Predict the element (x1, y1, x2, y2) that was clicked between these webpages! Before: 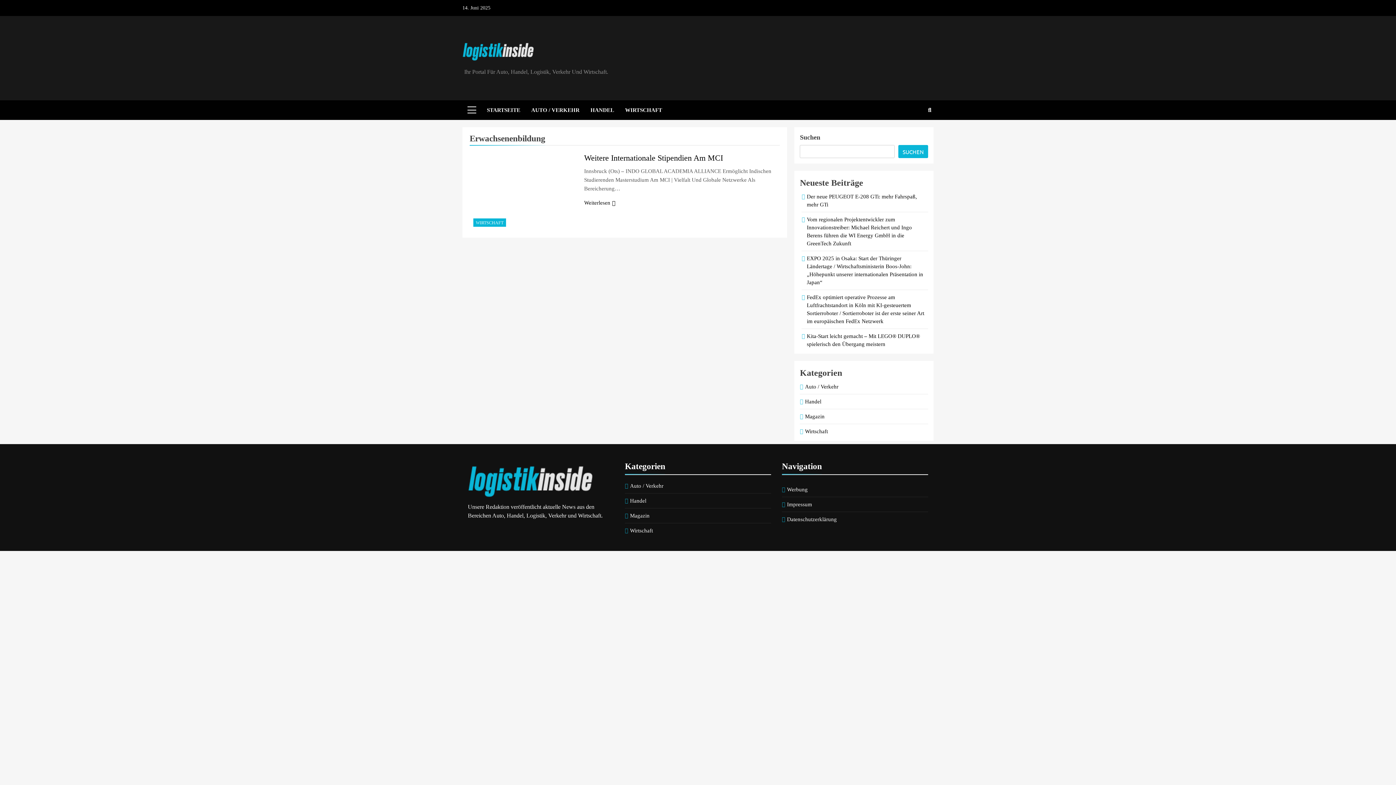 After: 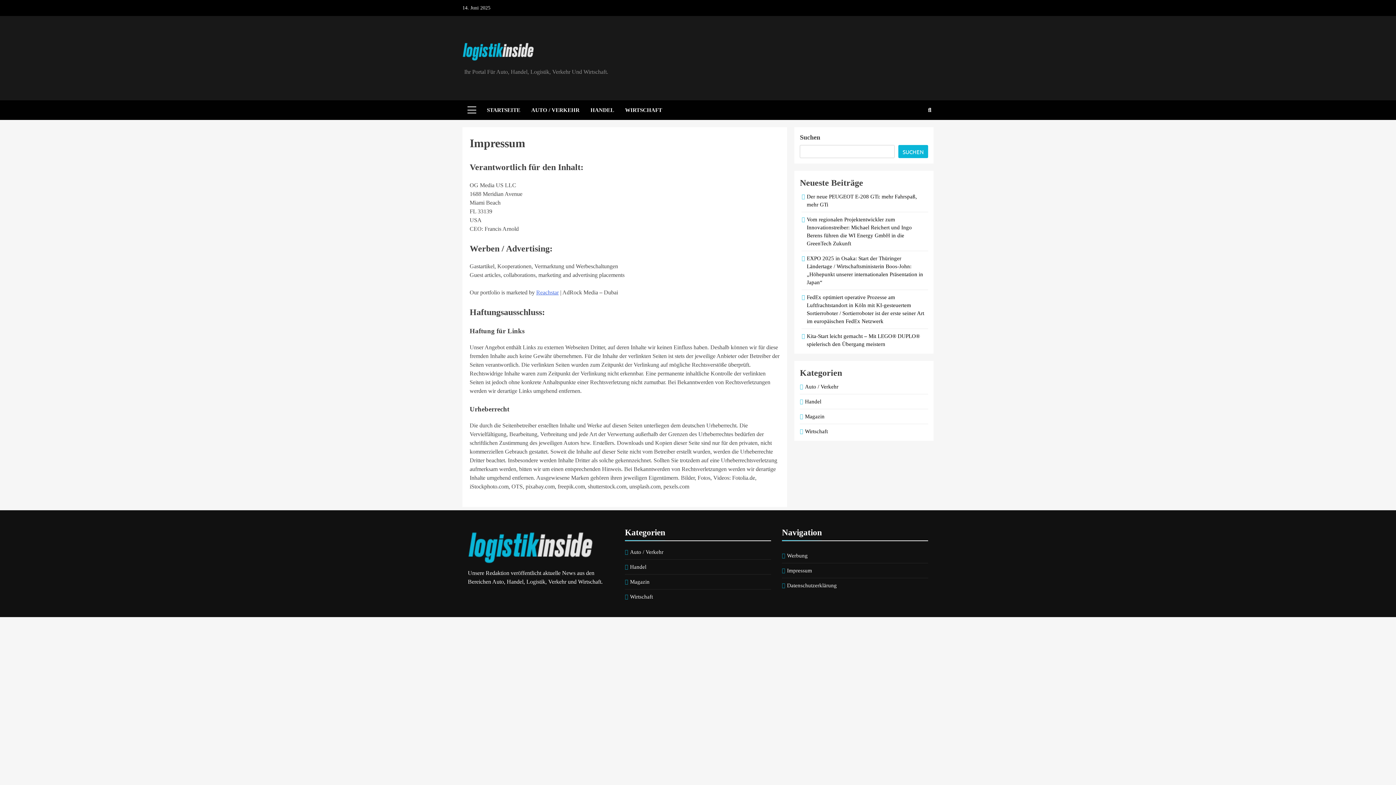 Action: bbox: (787, 501, 812, 507) label: Impressum